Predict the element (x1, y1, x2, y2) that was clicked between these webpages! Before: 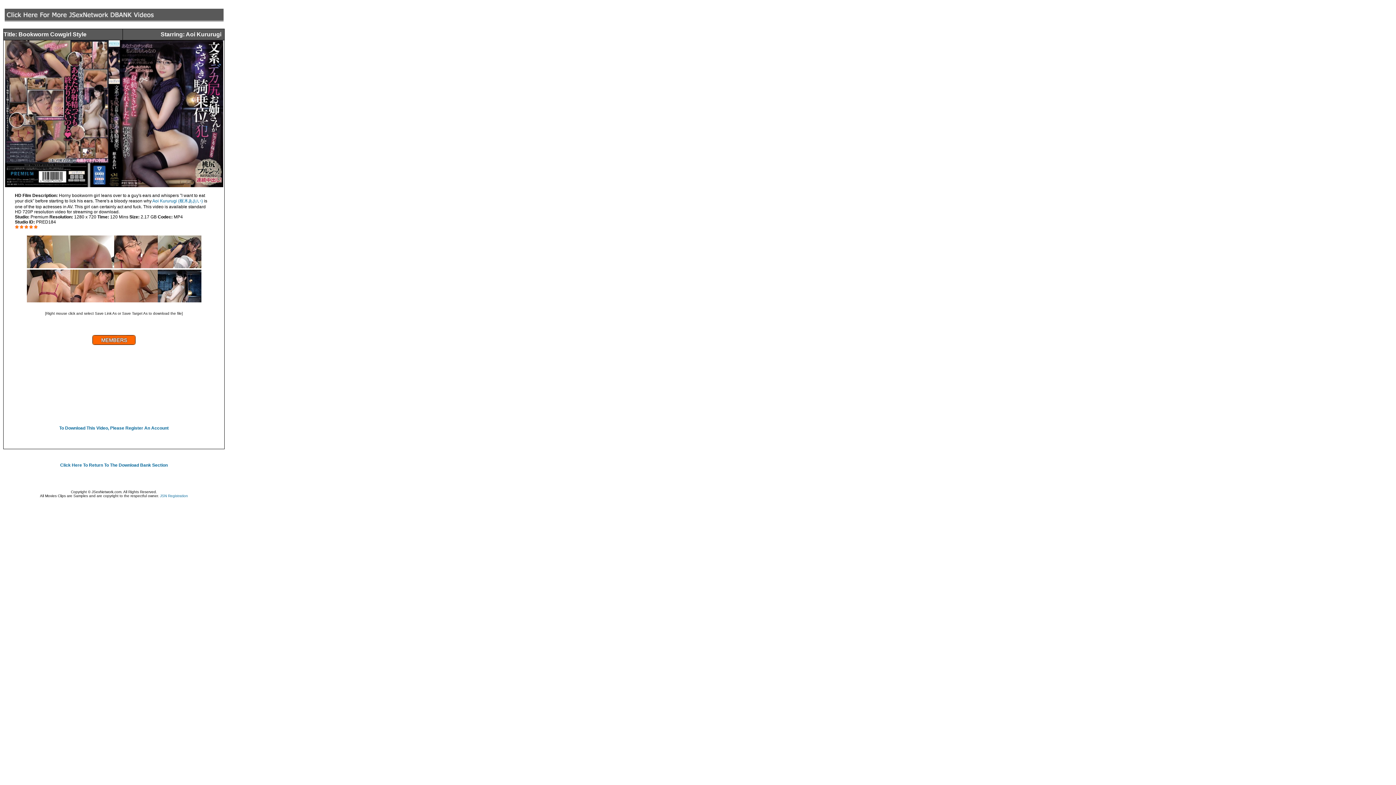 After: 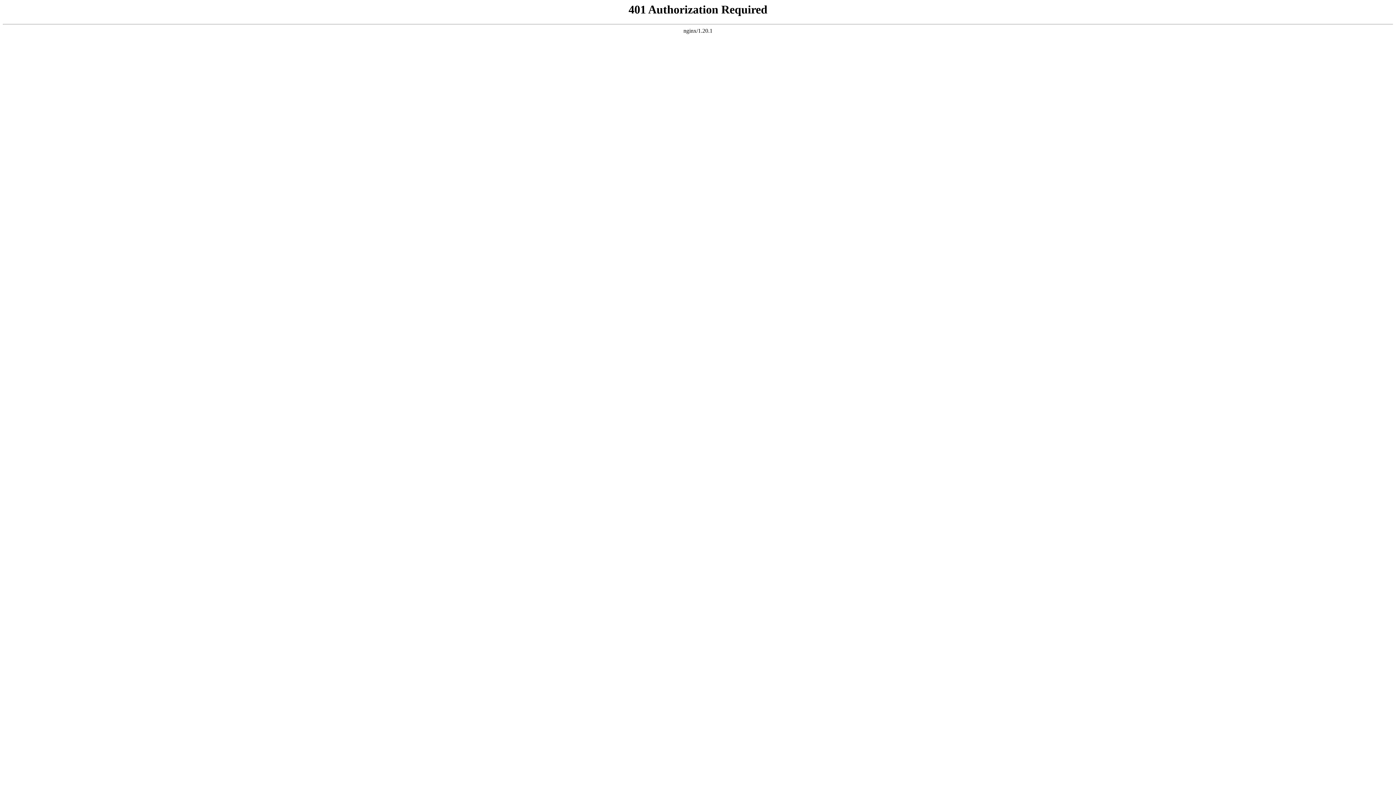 Action: bbox: (91, 340, 136, 346)